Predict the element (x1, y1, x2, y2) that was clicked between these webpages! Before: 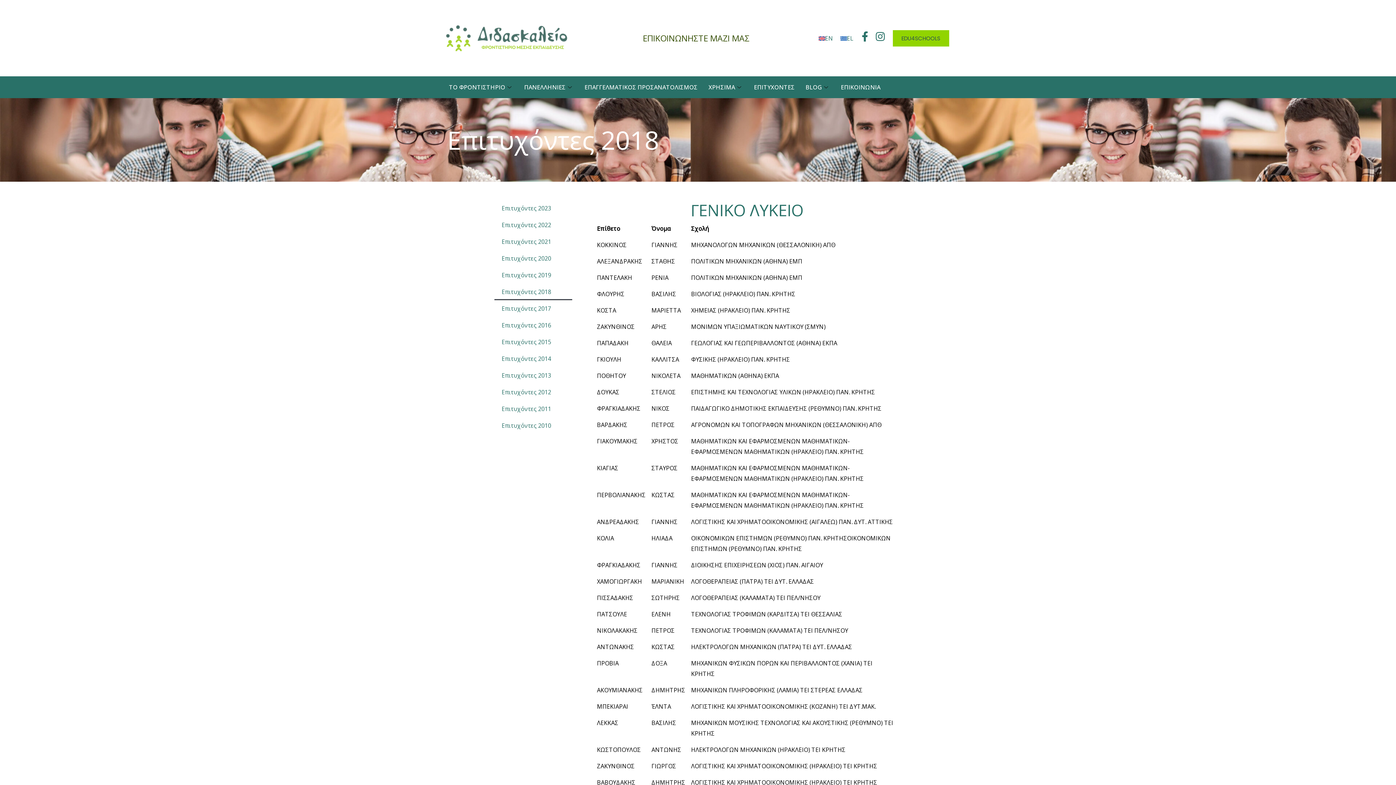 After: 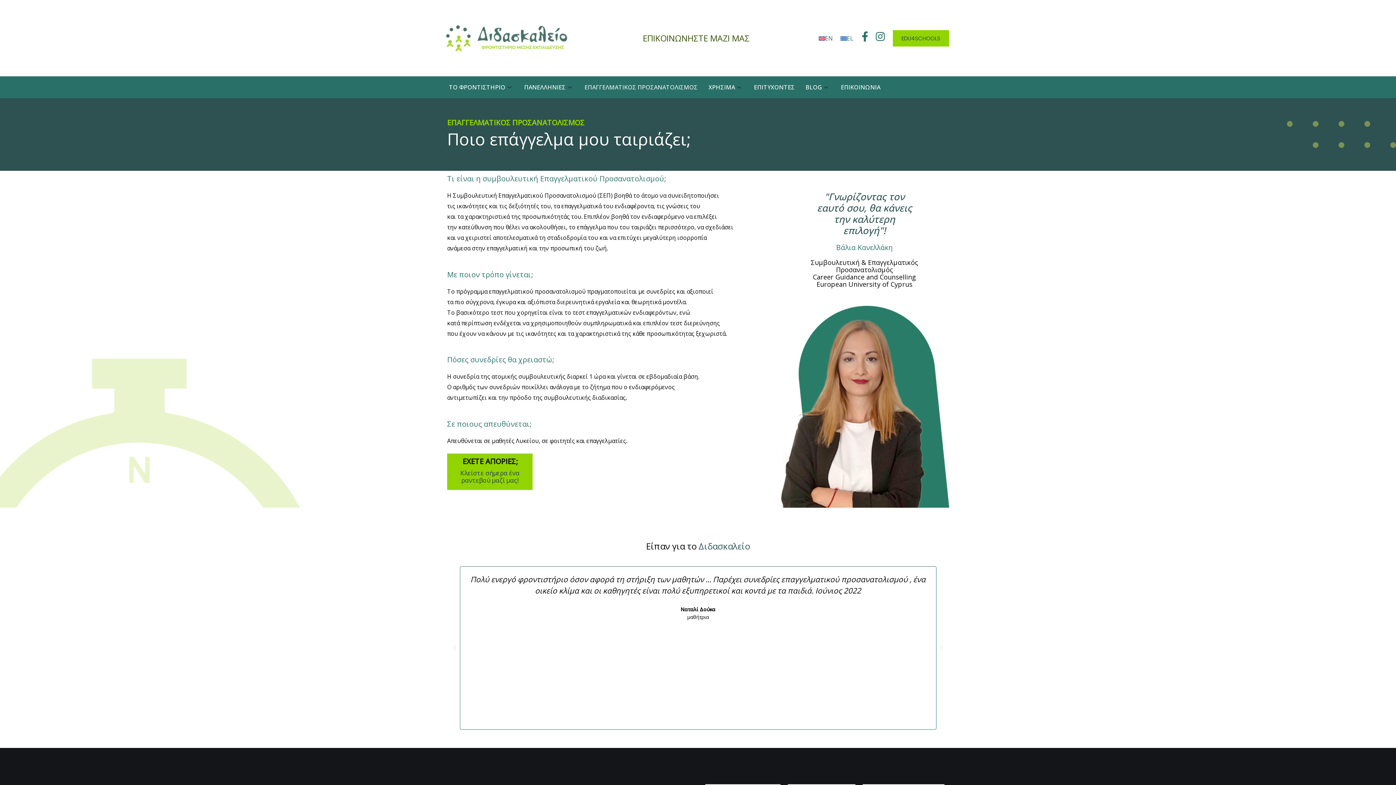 Action: bbox: (579, 76, 703, 98) label: ΕΠΑΓΓΕΛΜΑΤΙΚΟΣ ΠΡΟΣΑΝΑΤΟΛΙΣΜΟΣ